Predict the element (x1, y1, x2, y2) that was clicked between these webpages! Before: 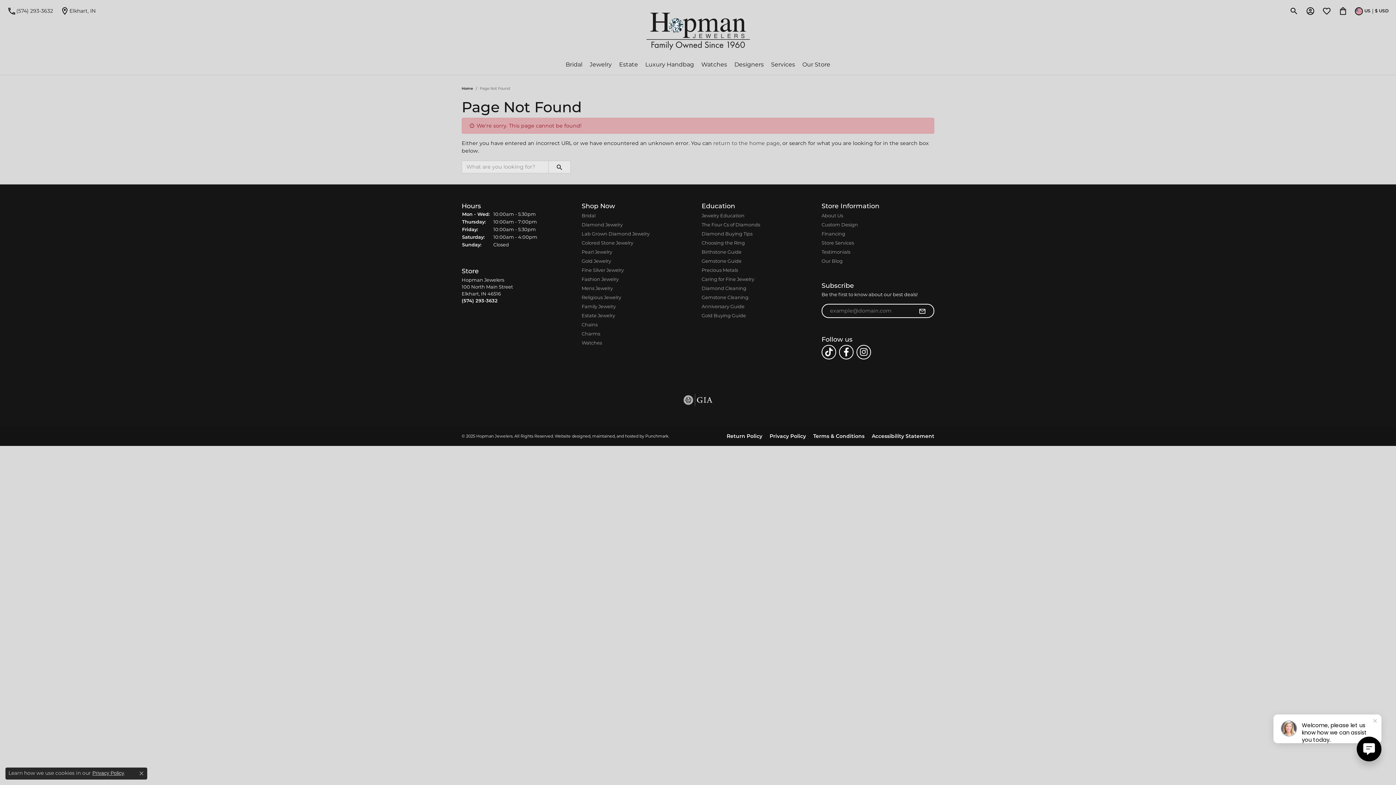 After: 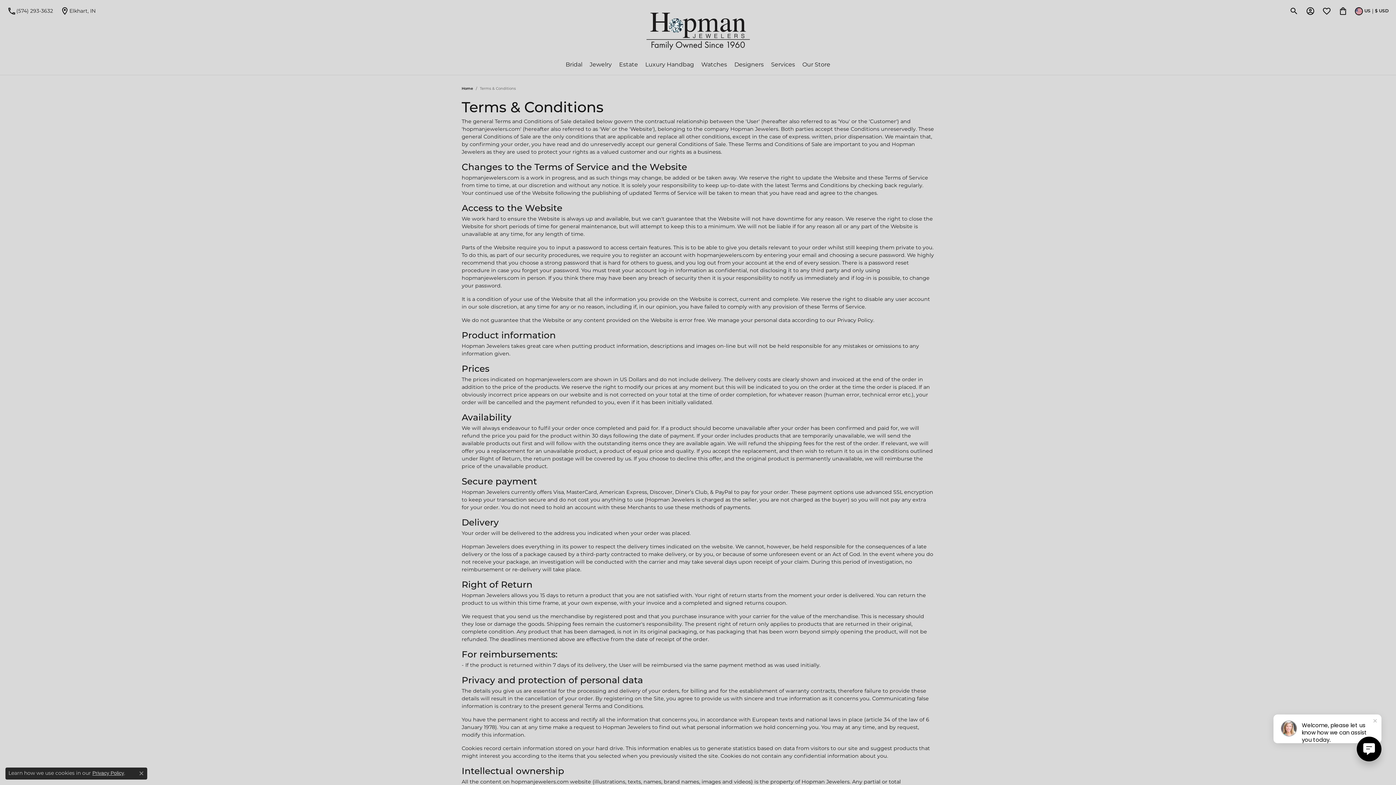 Action: bbox: (809, 433, 868, 438) label: Terms & Conditions